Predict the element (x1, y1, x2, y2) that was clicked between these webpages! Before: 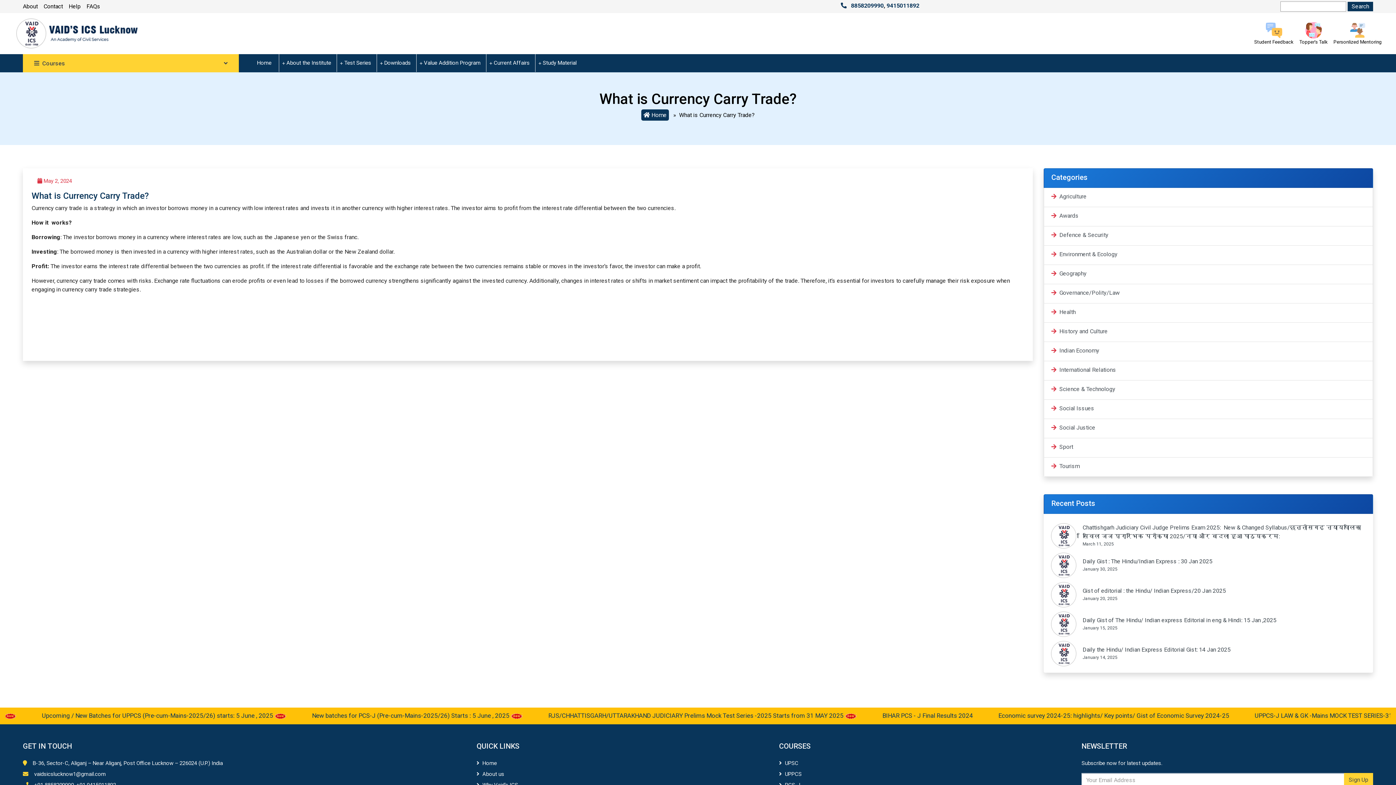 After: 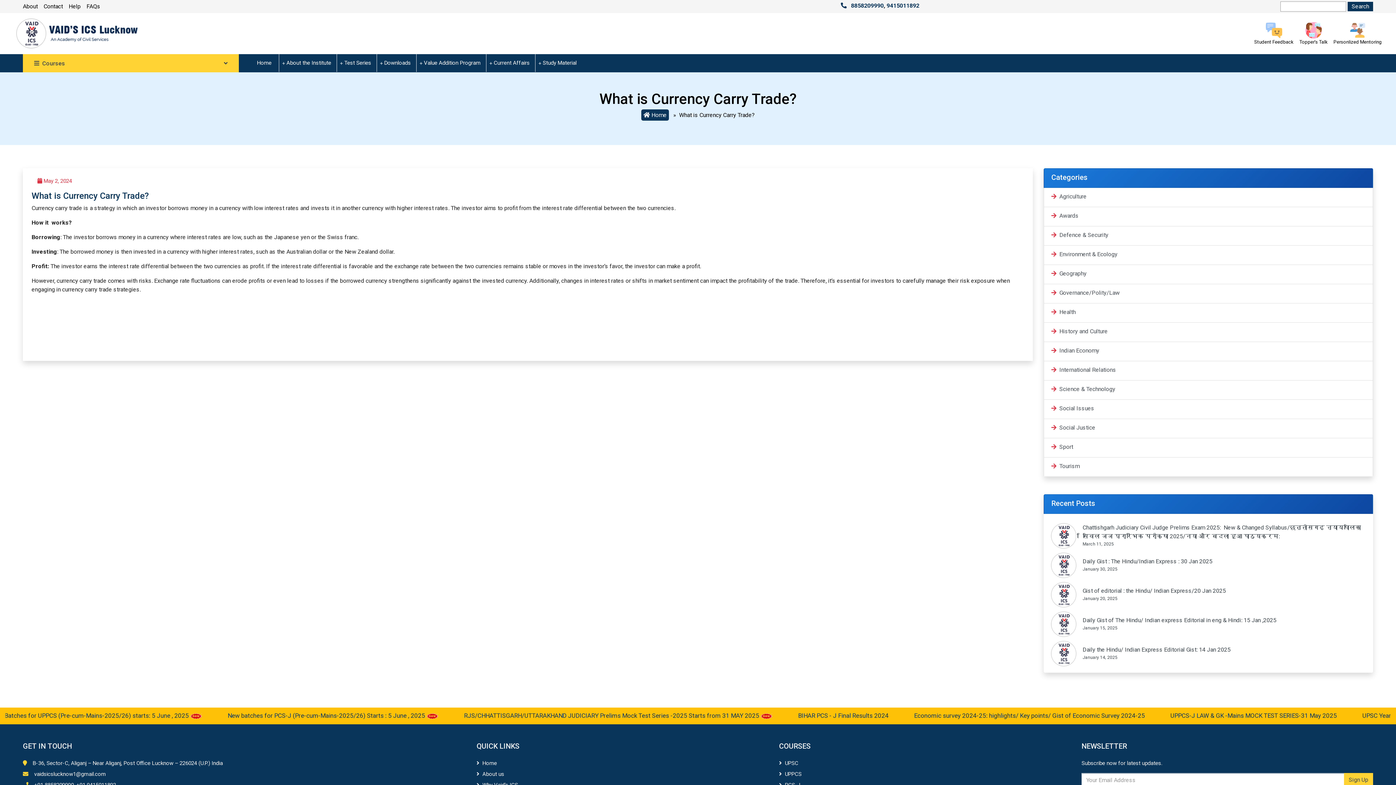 Action: label: Sign Up bbox: (1344, 773, 1373, 787)